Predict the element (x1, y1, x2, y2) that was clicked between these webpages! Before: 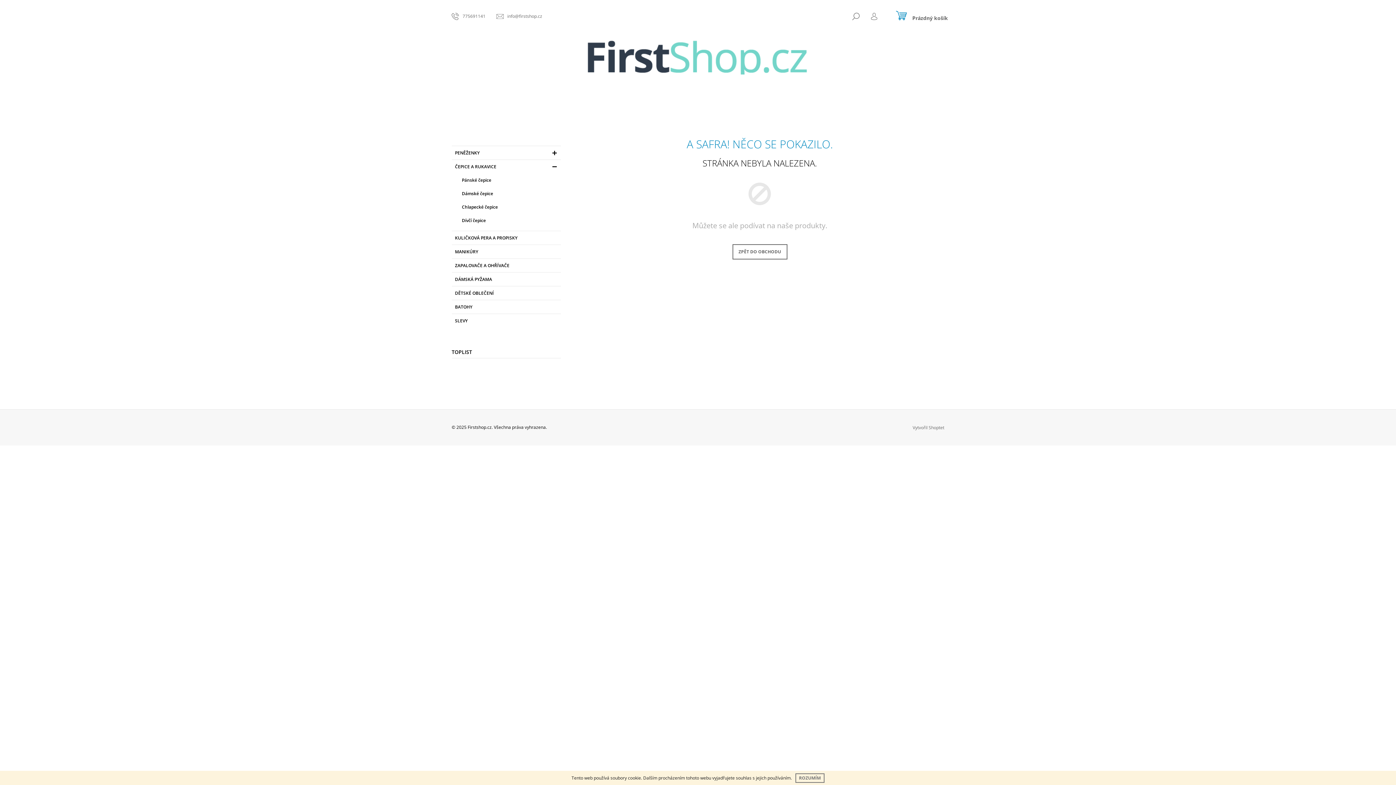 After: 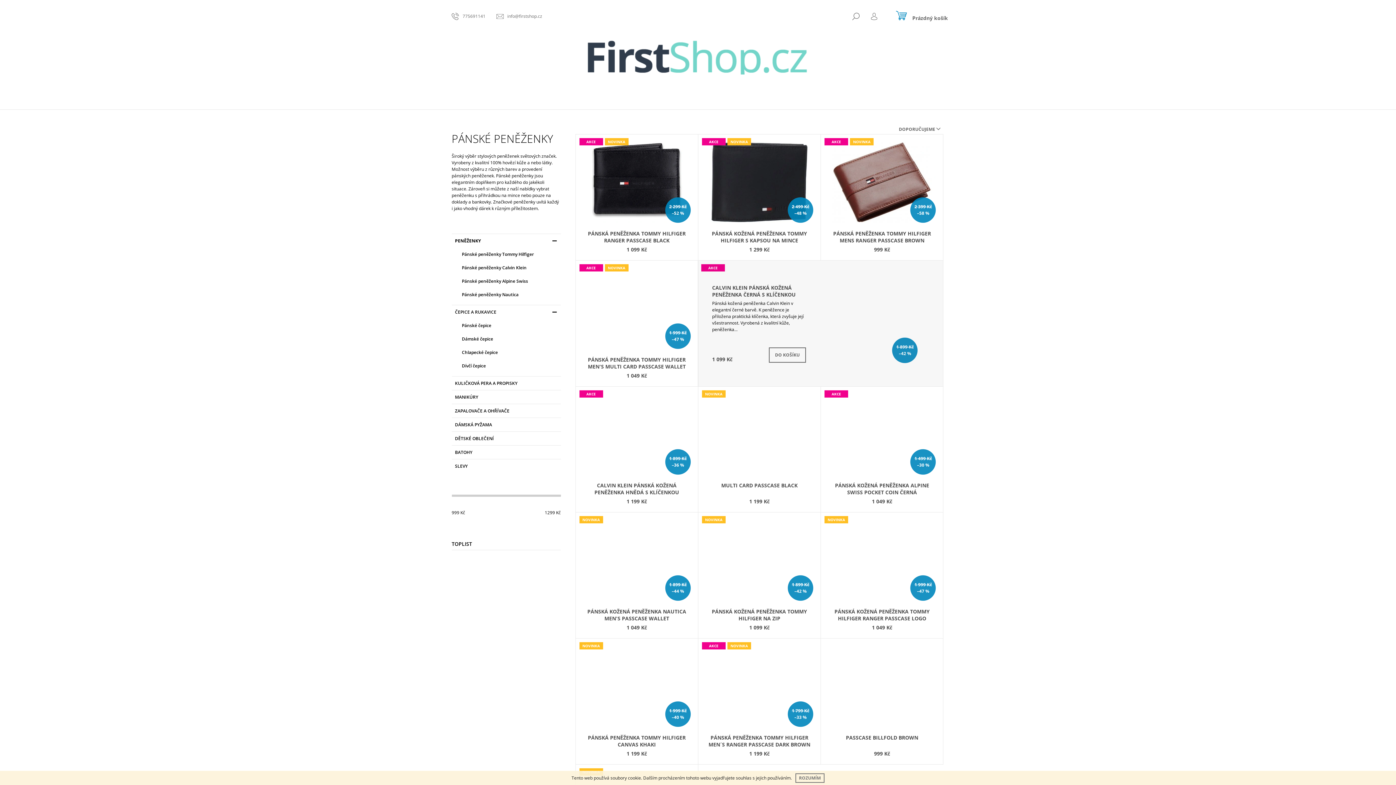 Action: bbox: (451, 146, 560, 159) label: PENĚŽENKY
 